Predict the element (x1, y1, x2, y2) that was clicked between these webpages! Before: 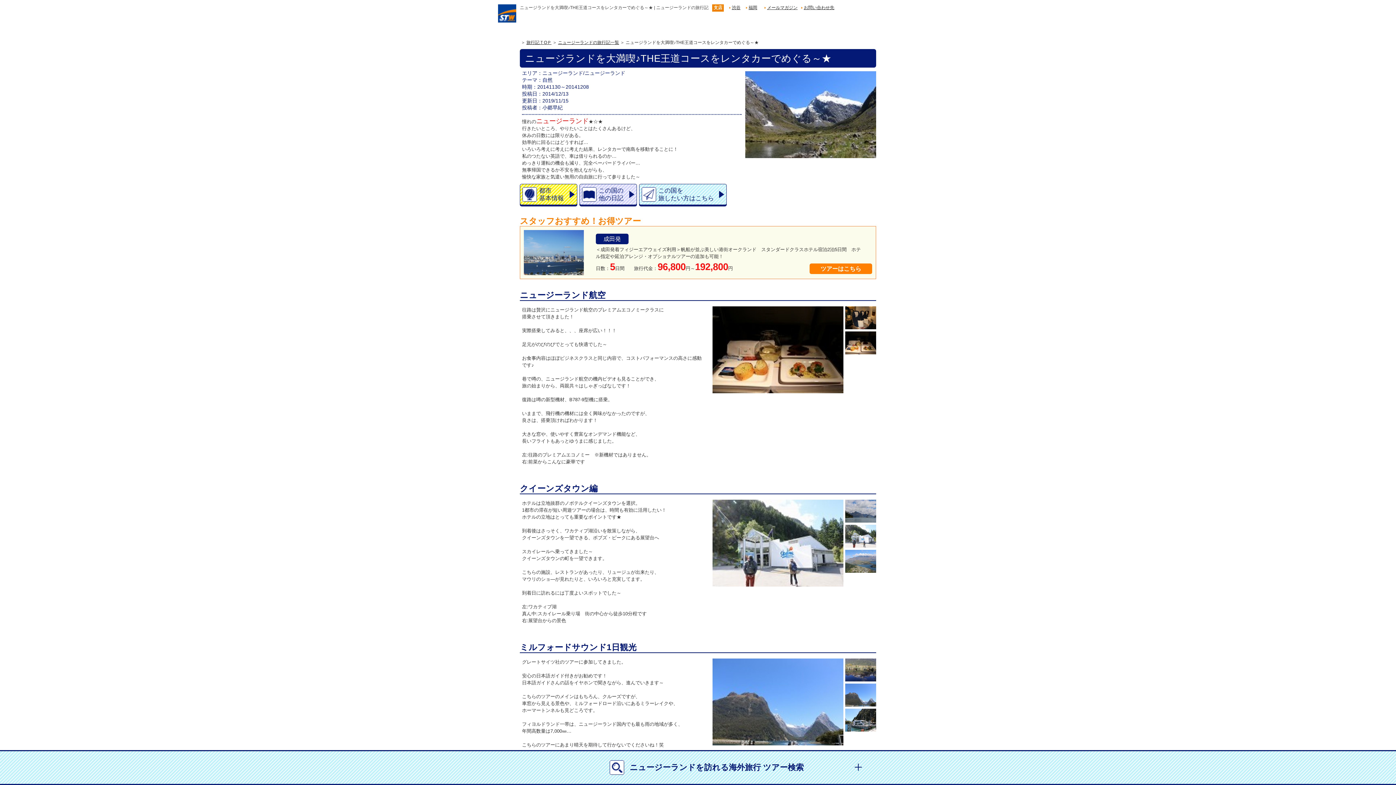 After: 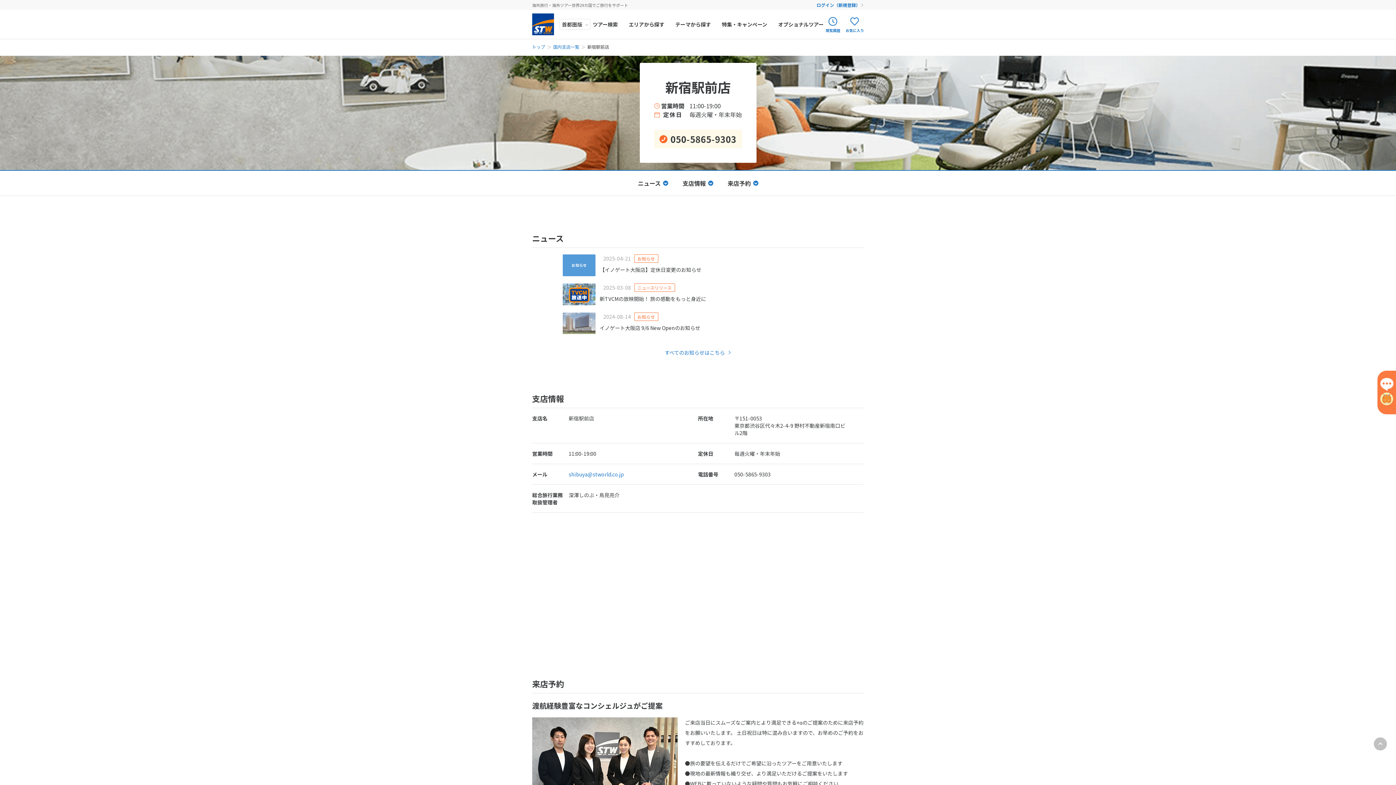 Action: bbox: (729, 5, 740, 10) label: 渋谷